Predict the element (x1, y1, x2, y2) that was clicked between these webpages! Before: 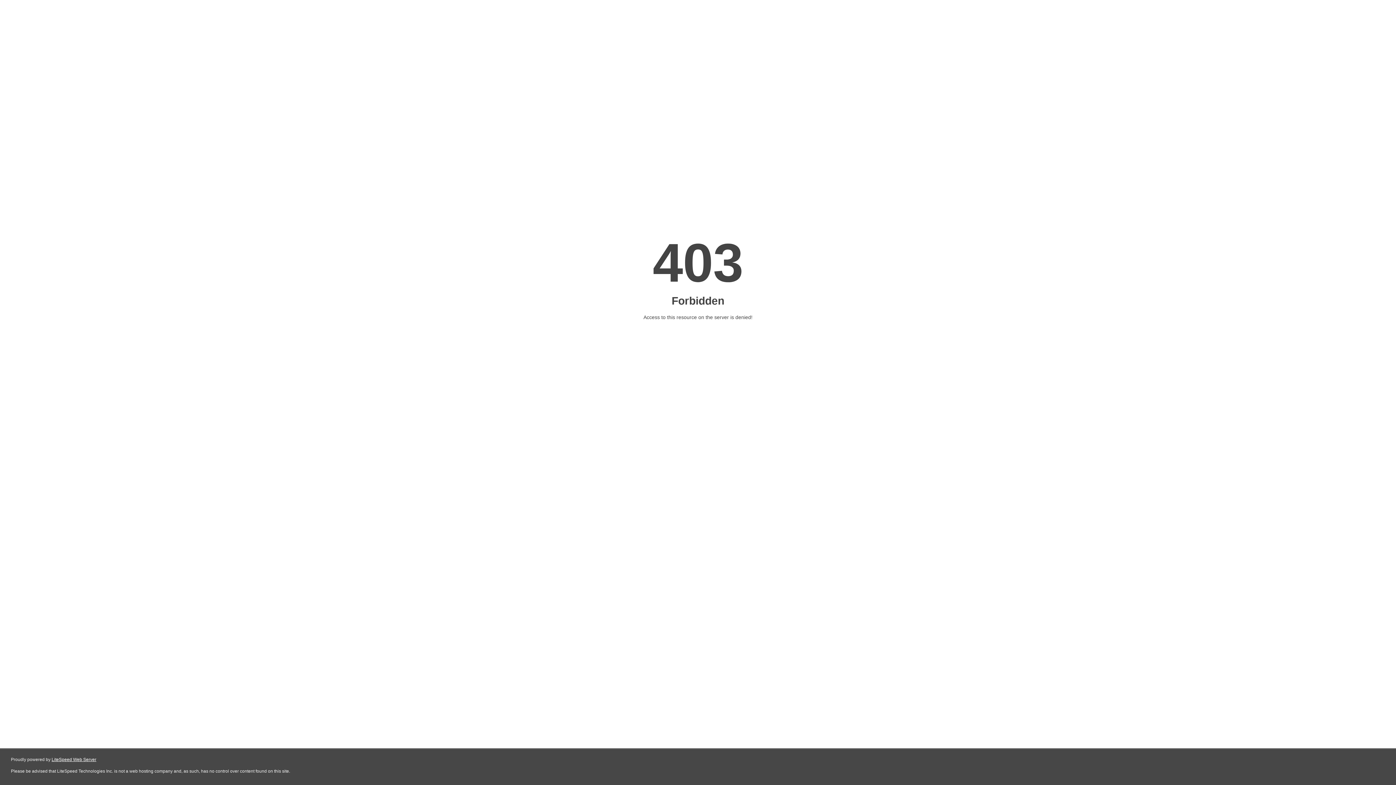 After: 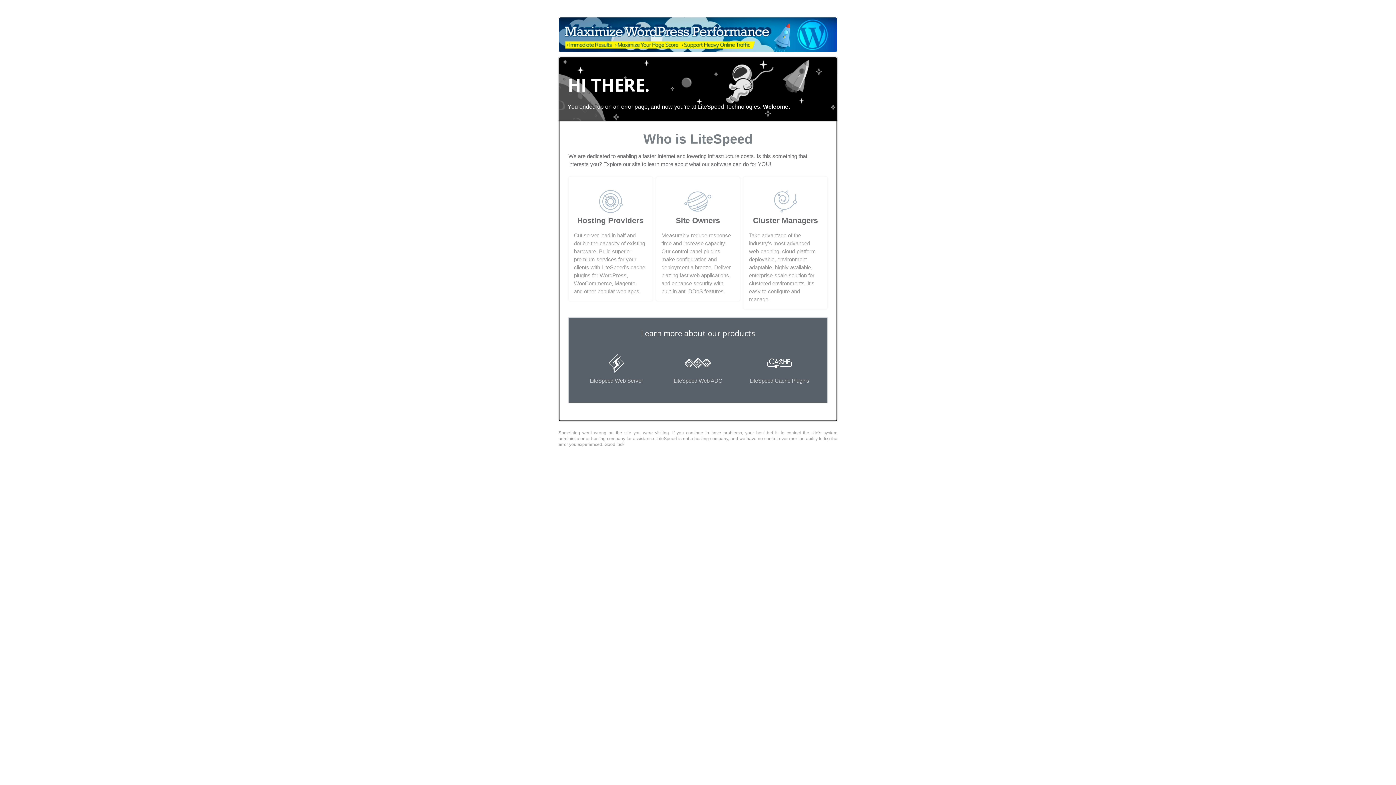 Action: label: LiteSpeed Web Server bbox: (51, 757, 96, 762)